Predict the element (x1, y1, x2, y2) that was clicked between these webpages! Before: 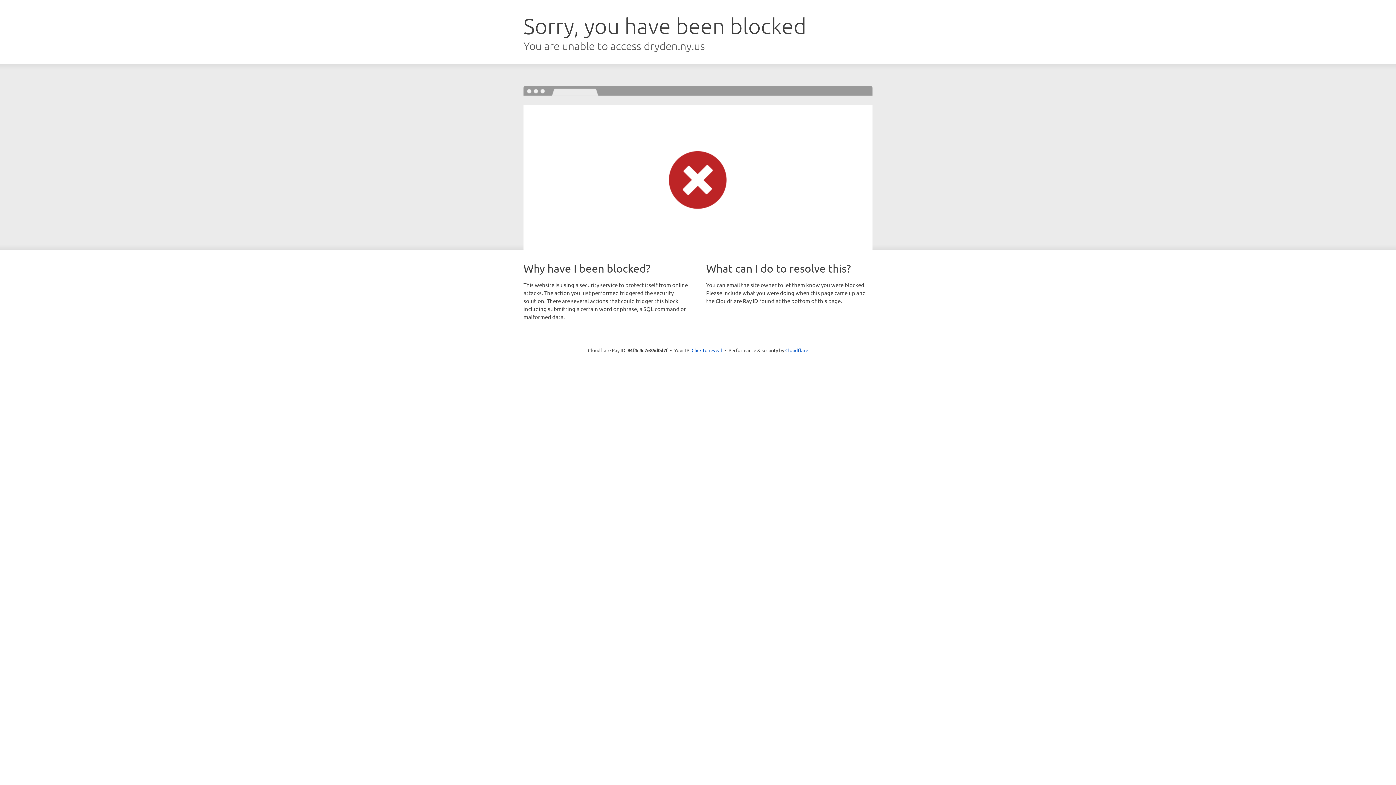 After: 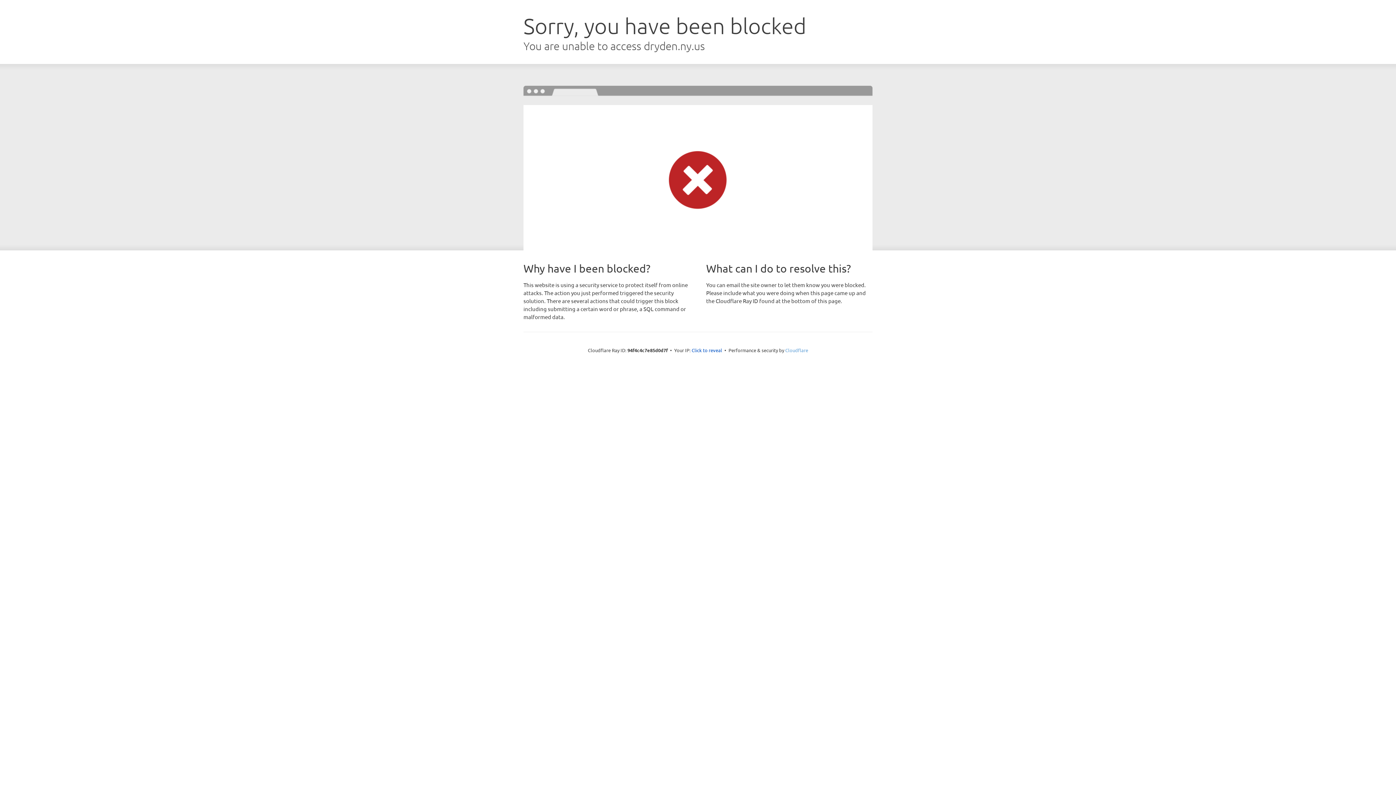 Action: bbox: (785, 347, 808, 353) label: Cloudflare